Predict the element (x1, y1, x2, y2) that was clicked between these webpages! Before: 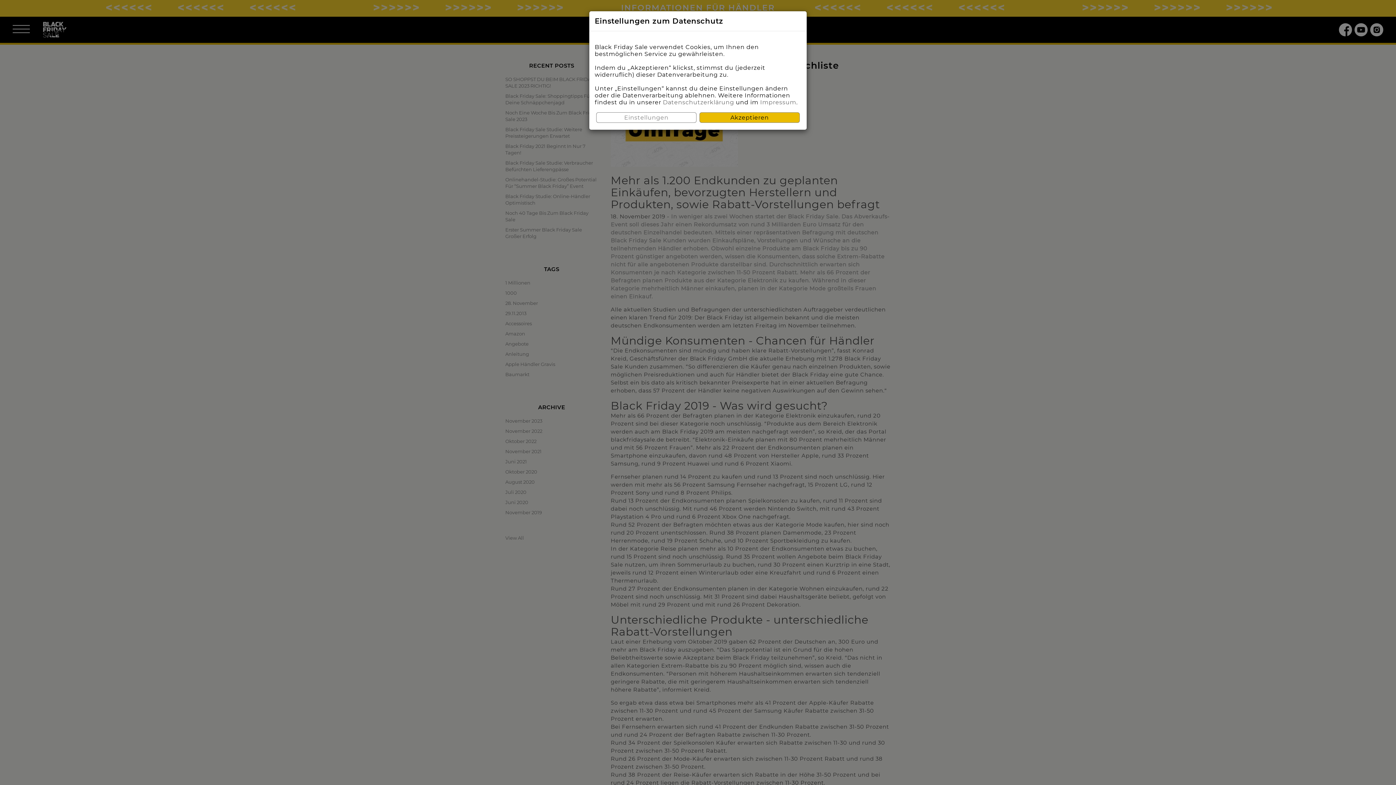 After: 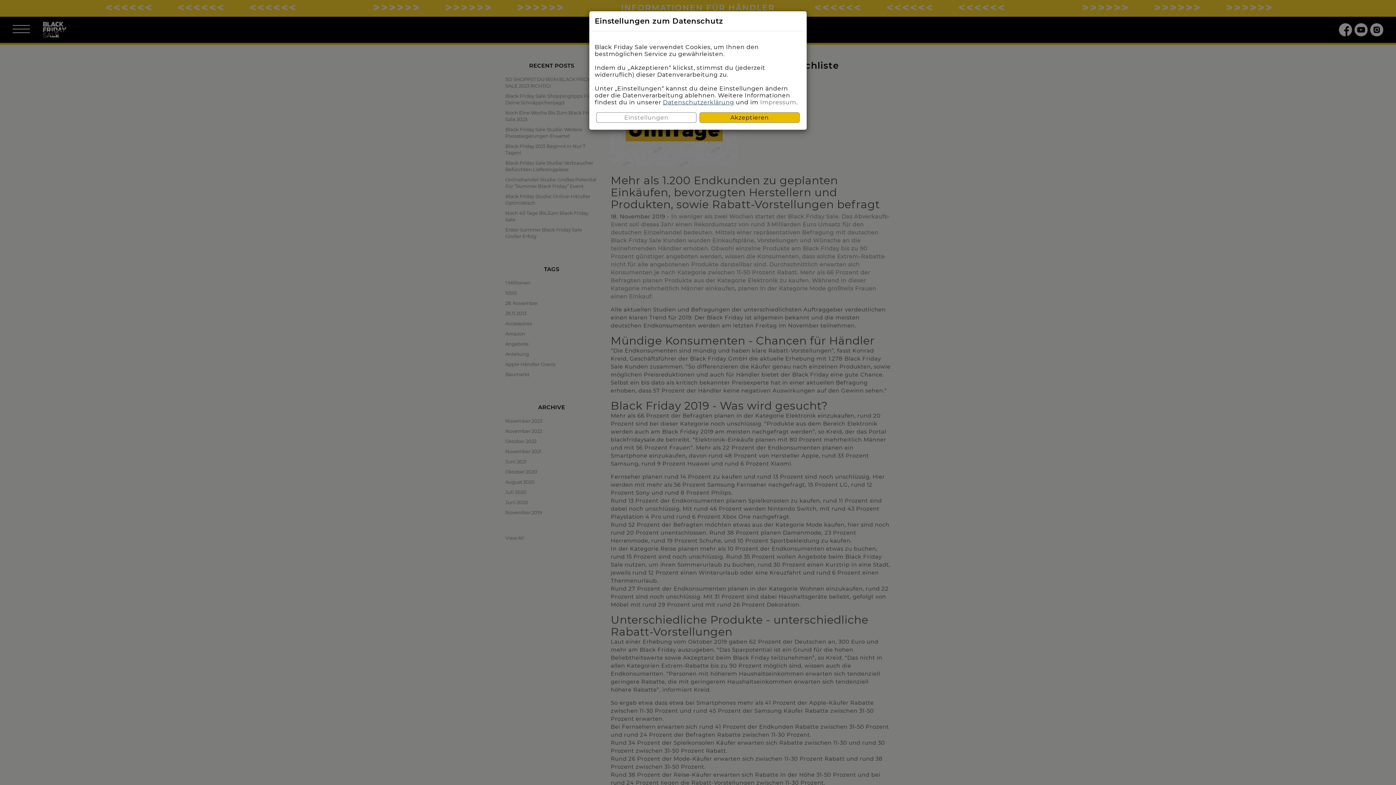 Action: label: Datenschutzerklärung bbox: (663, 98, 734, 105)